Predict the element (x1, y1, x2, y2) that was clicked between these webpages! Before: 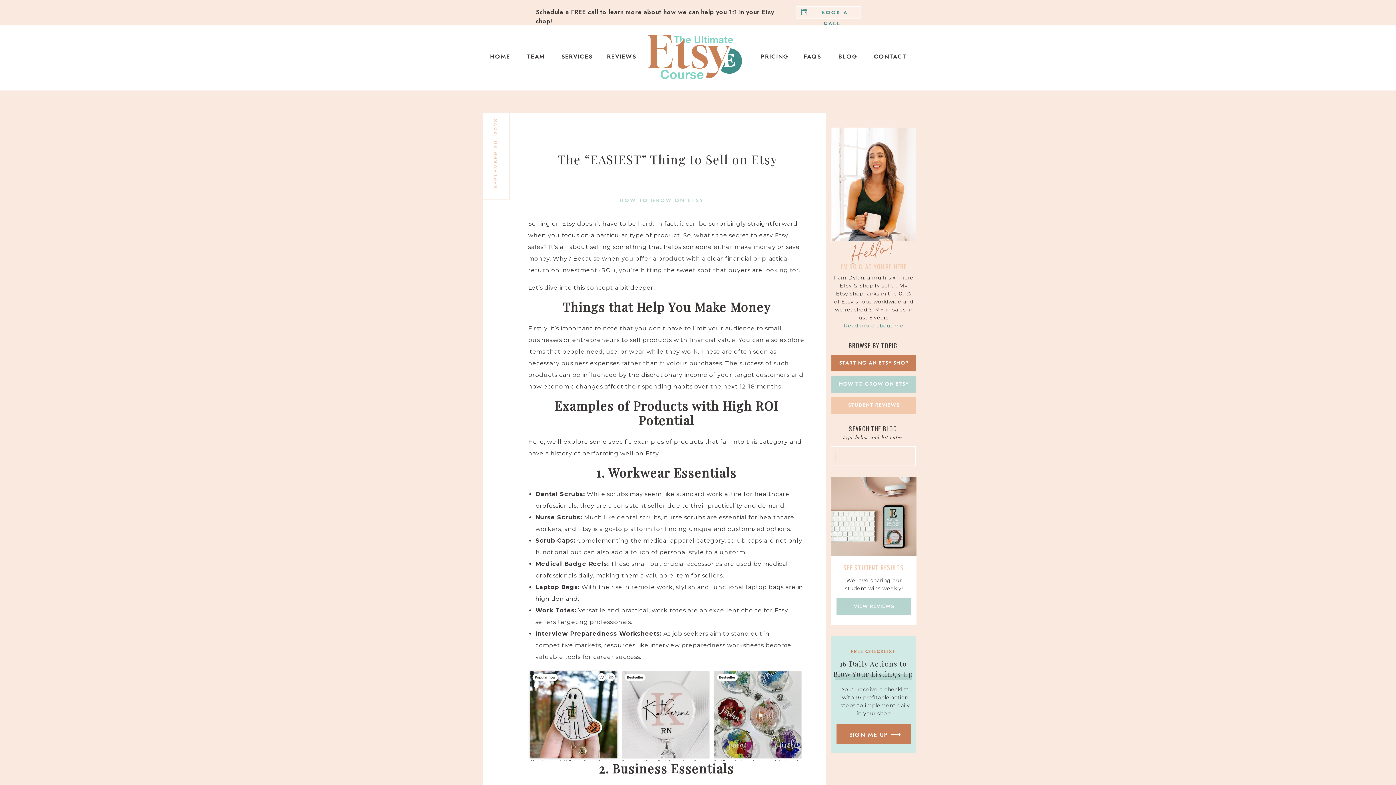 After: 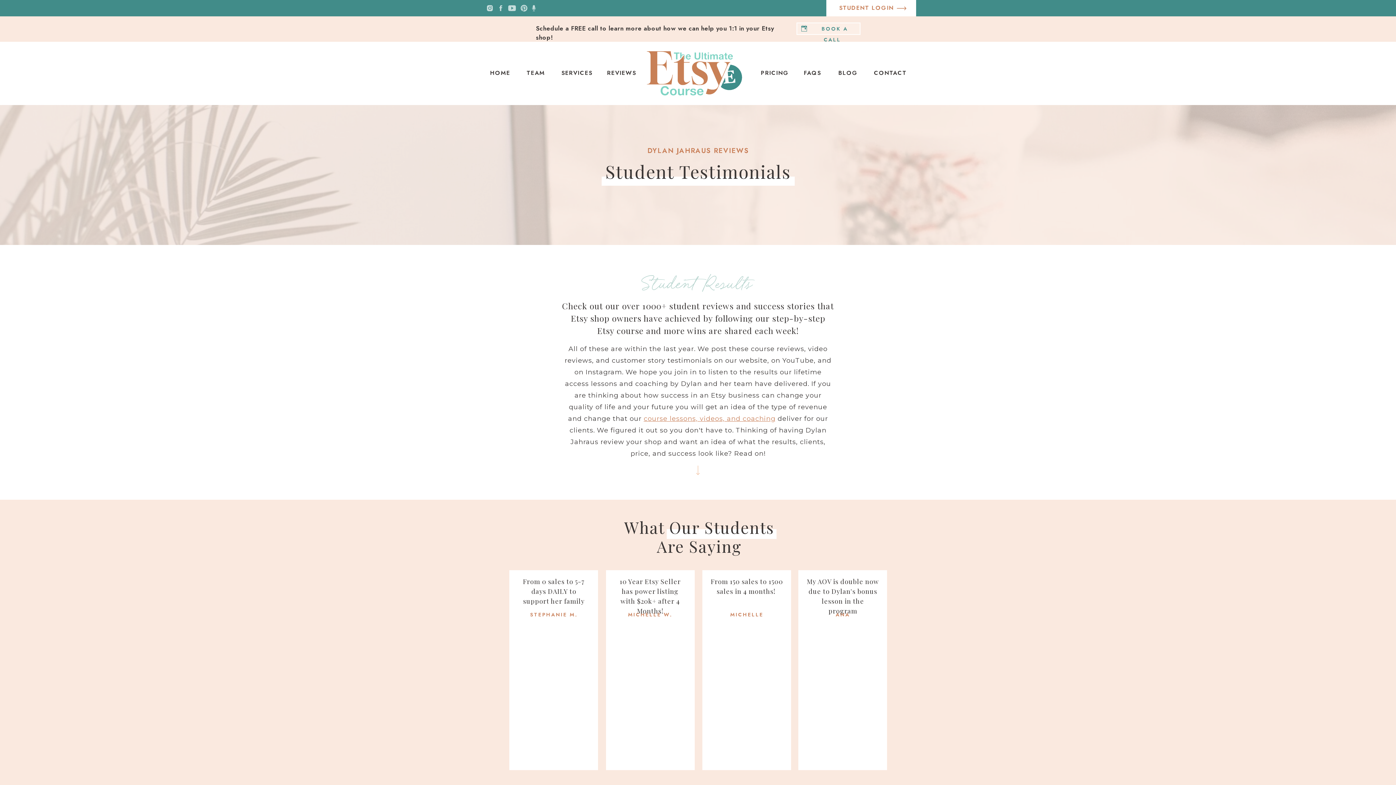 Action: label: REVIEWS bbox: (606, 51, 637, 60)